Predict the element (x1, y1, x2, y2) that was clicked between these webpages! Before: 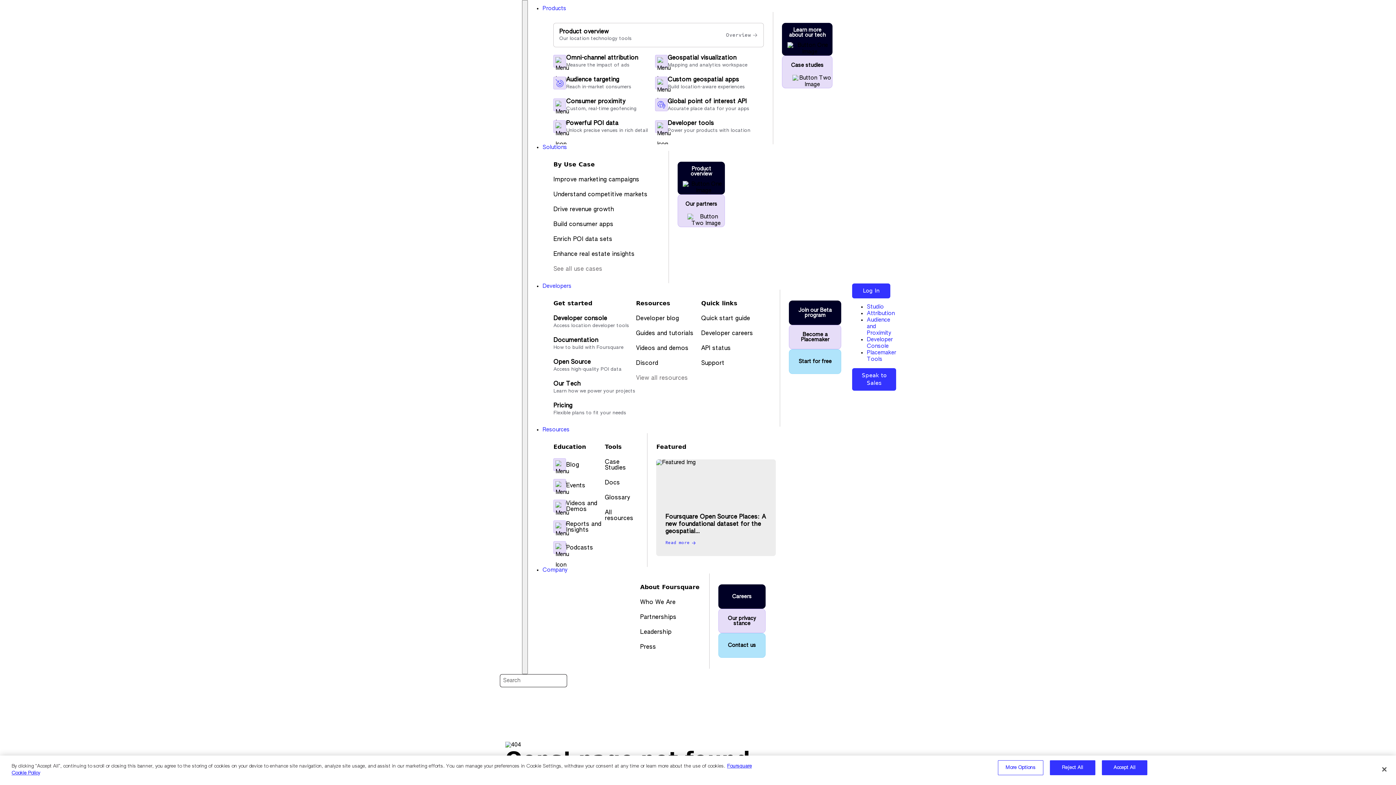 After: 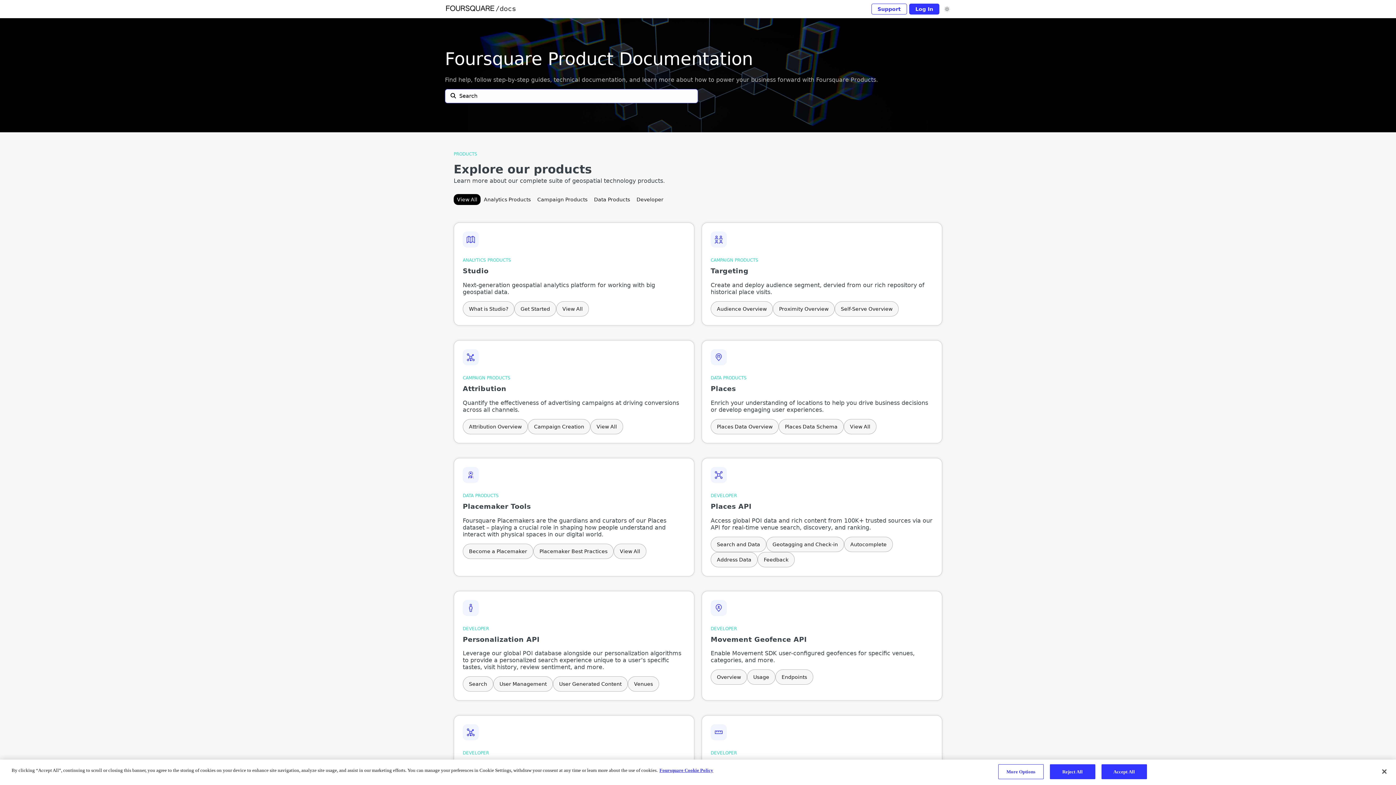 Action: label: Docs bbox: (605, 480, 620, 486)